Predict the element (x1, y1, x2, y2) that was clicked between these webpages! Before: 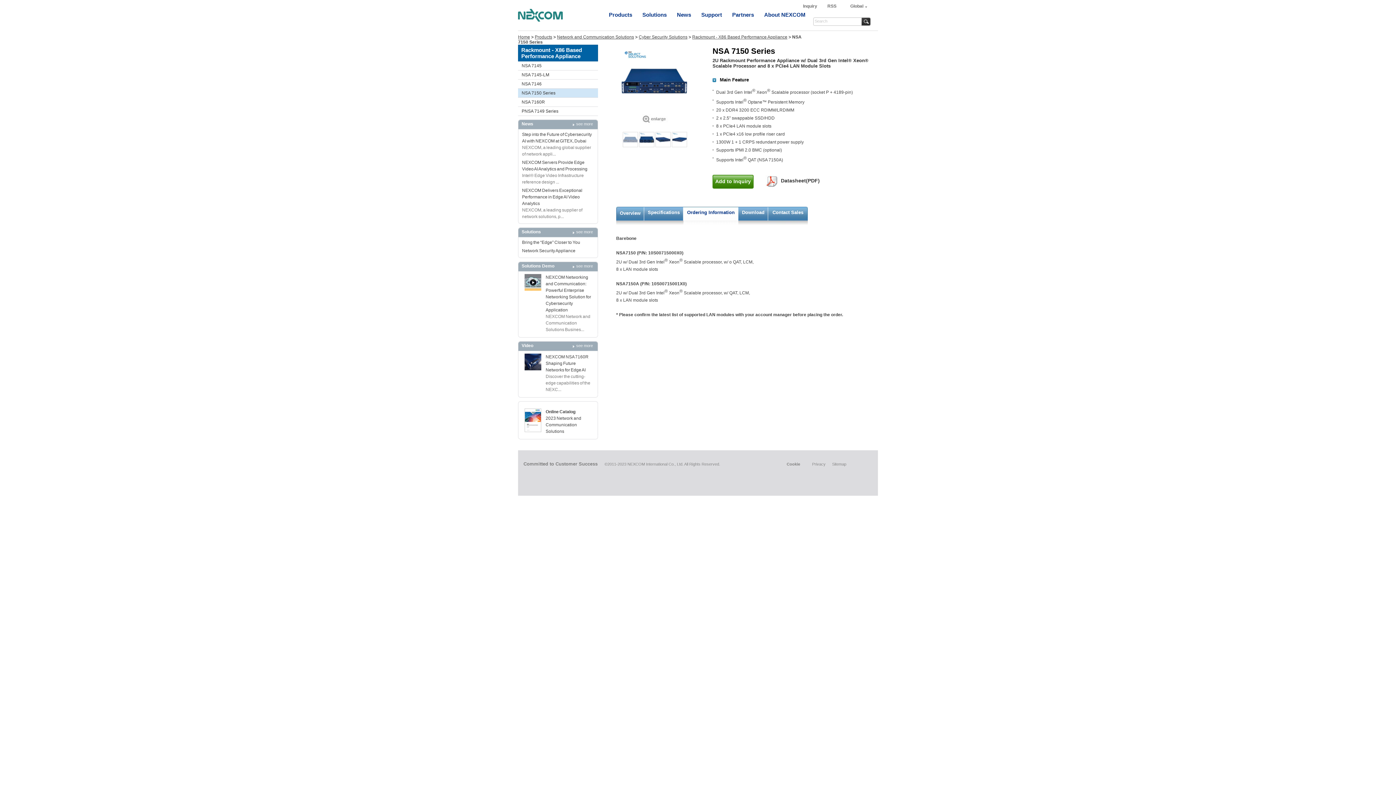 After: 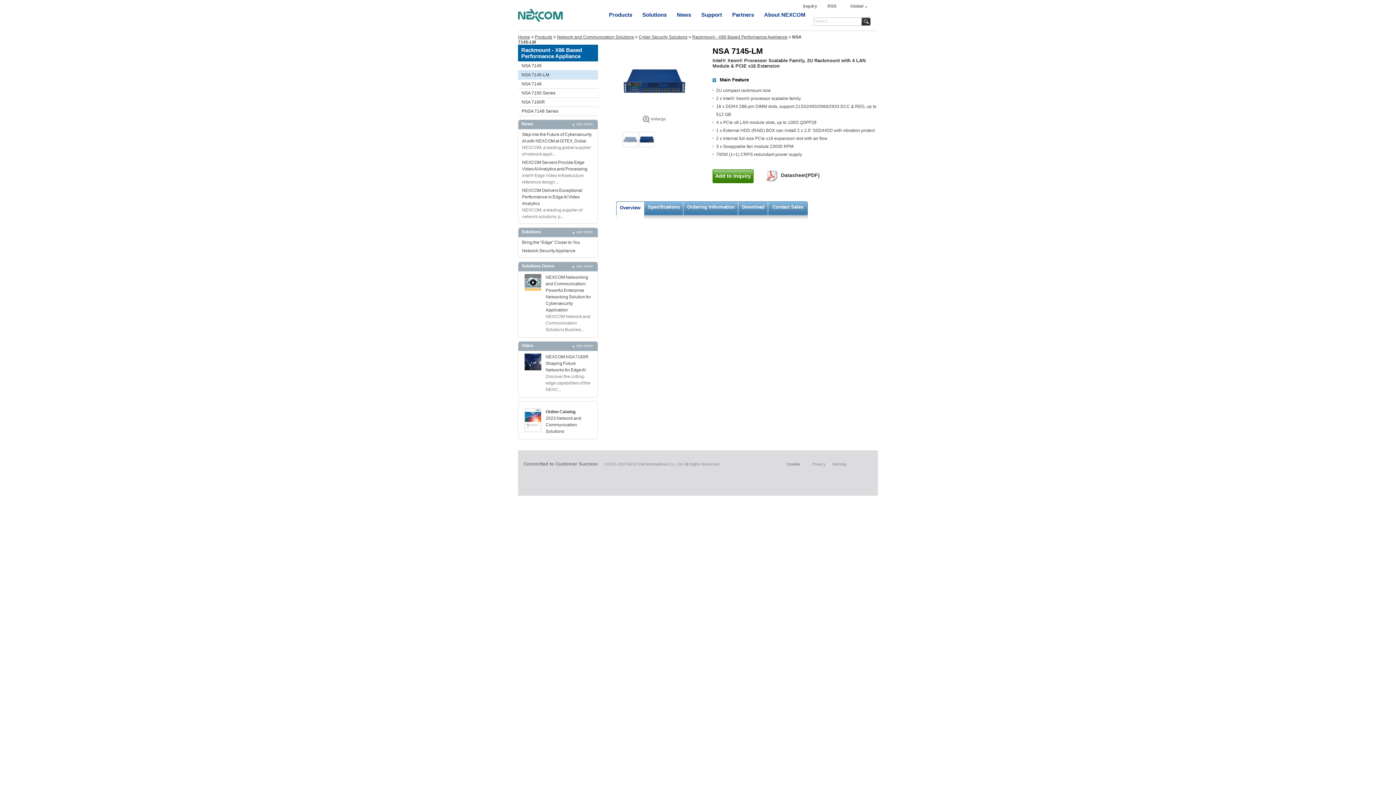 Action: bbox: (521, 72, 598, 77) label: NSA 7145-LM